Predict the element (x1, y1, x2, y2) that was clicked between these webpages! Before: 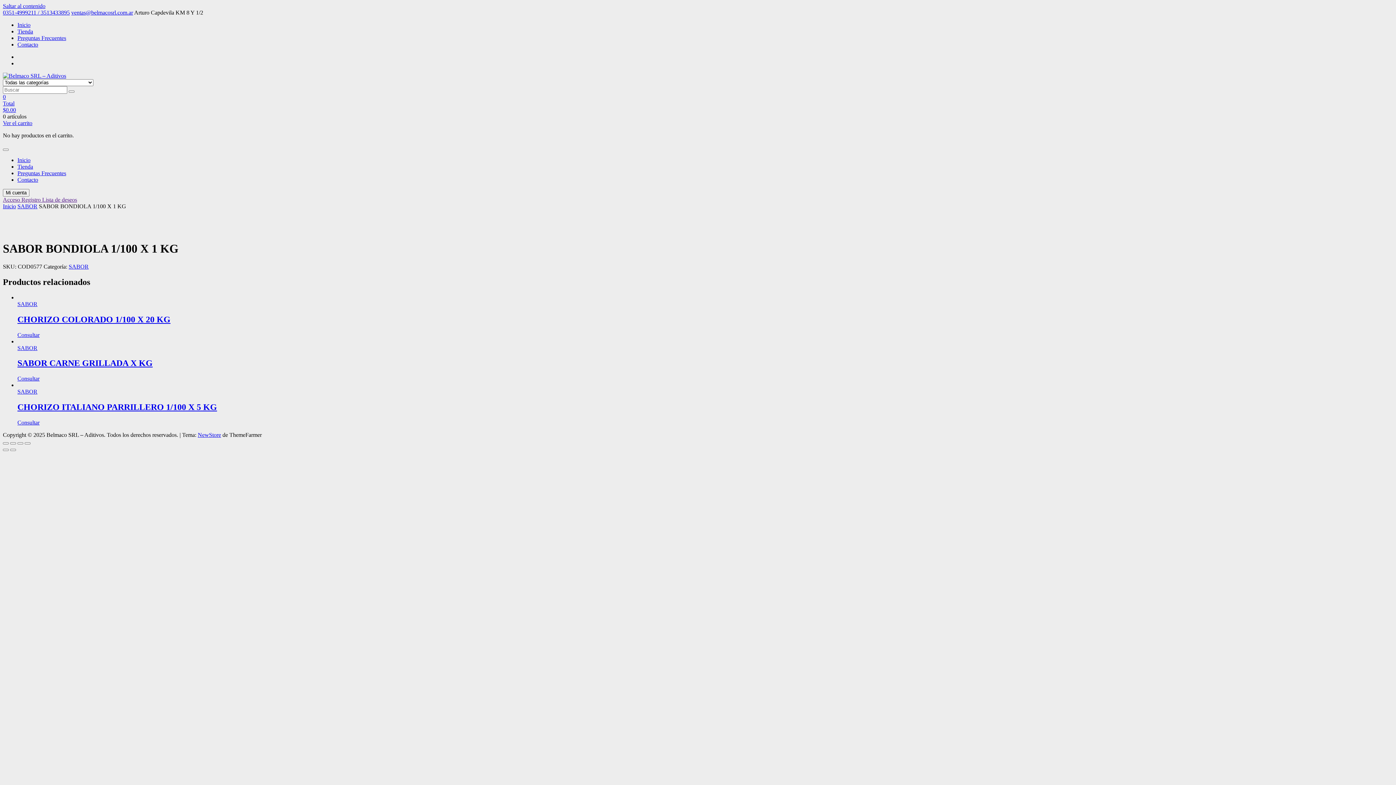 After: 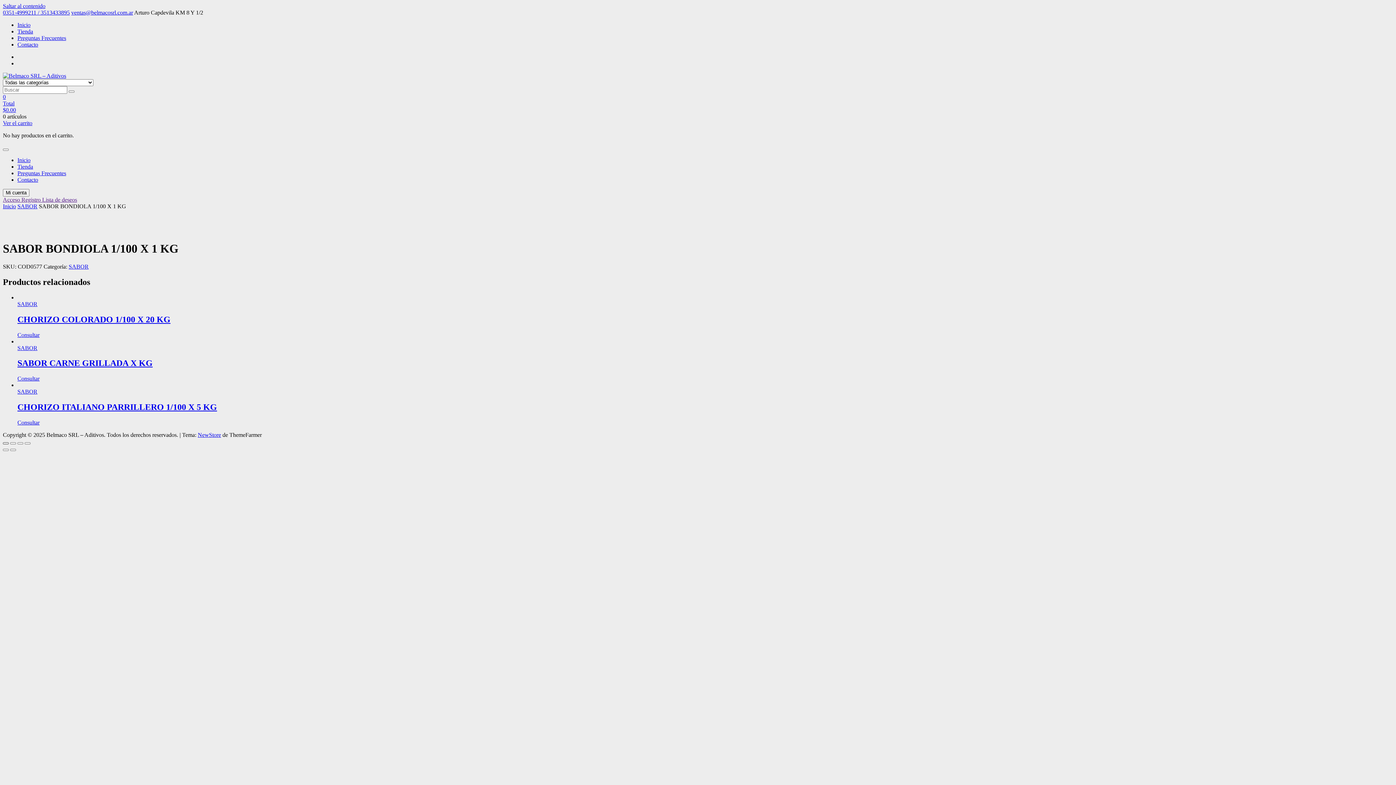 Action: label: Cerrar (Esc) bbox: (2, 442, 8, 444)